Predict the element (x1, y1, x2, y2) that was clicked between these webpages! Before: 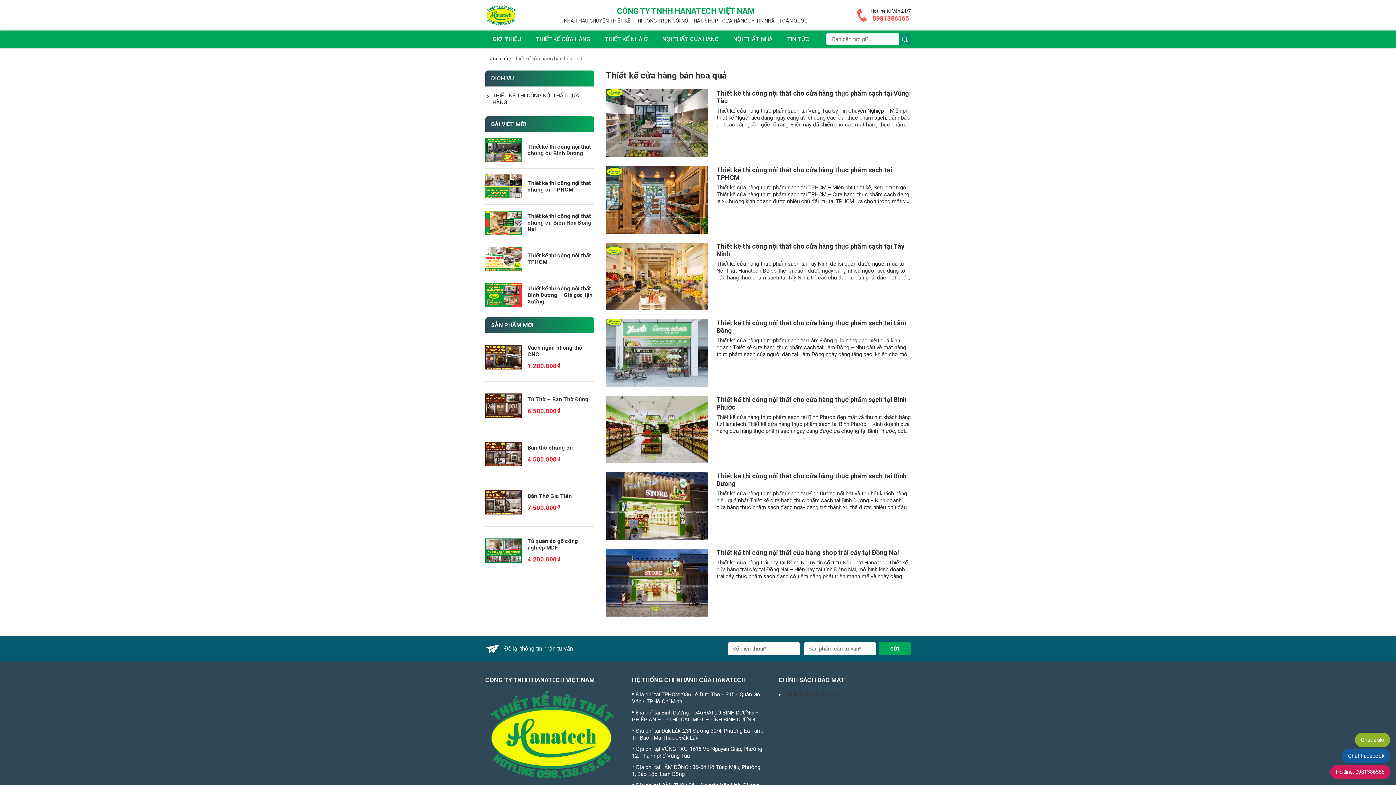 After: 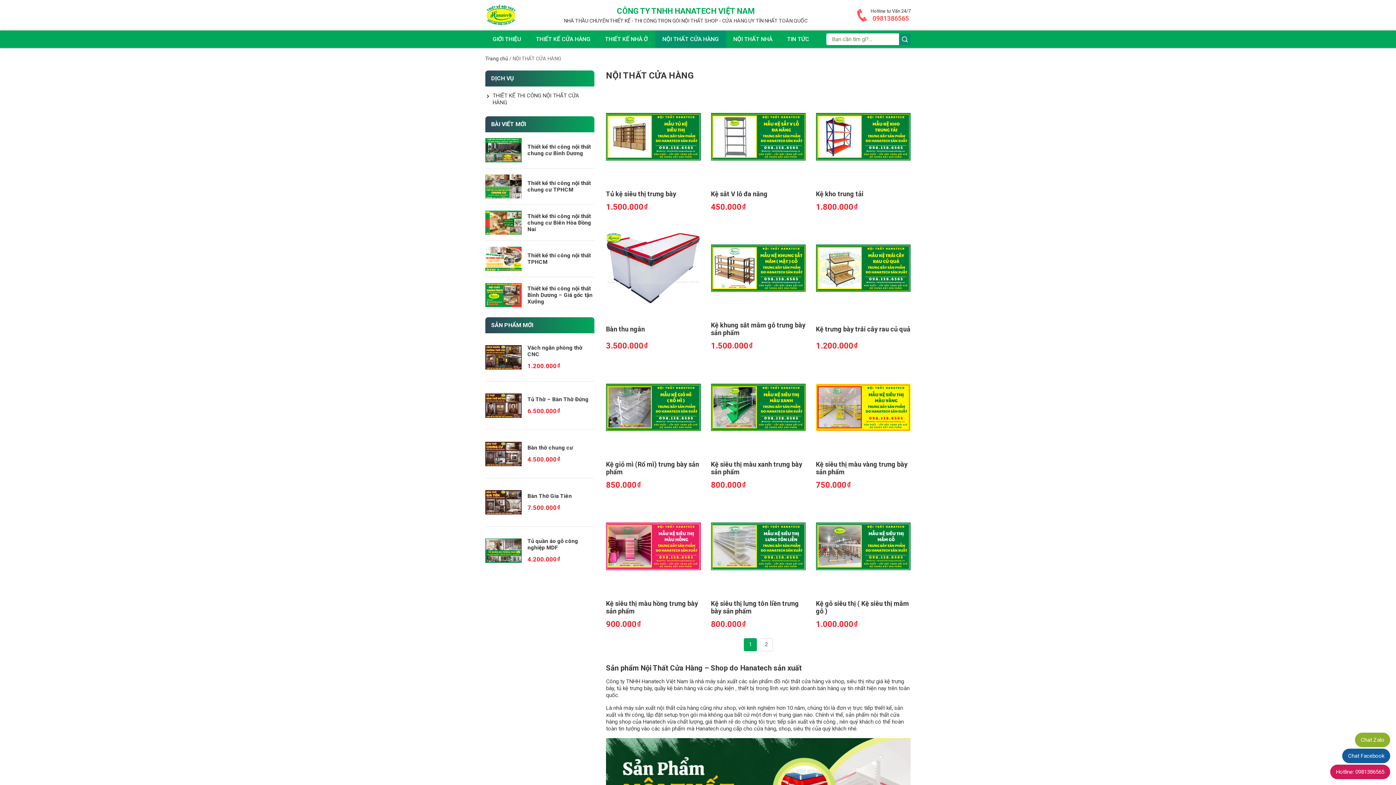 Action: bbox: (655, 30, 726, 47) label: NỘI THẤT CỬA HÀNG